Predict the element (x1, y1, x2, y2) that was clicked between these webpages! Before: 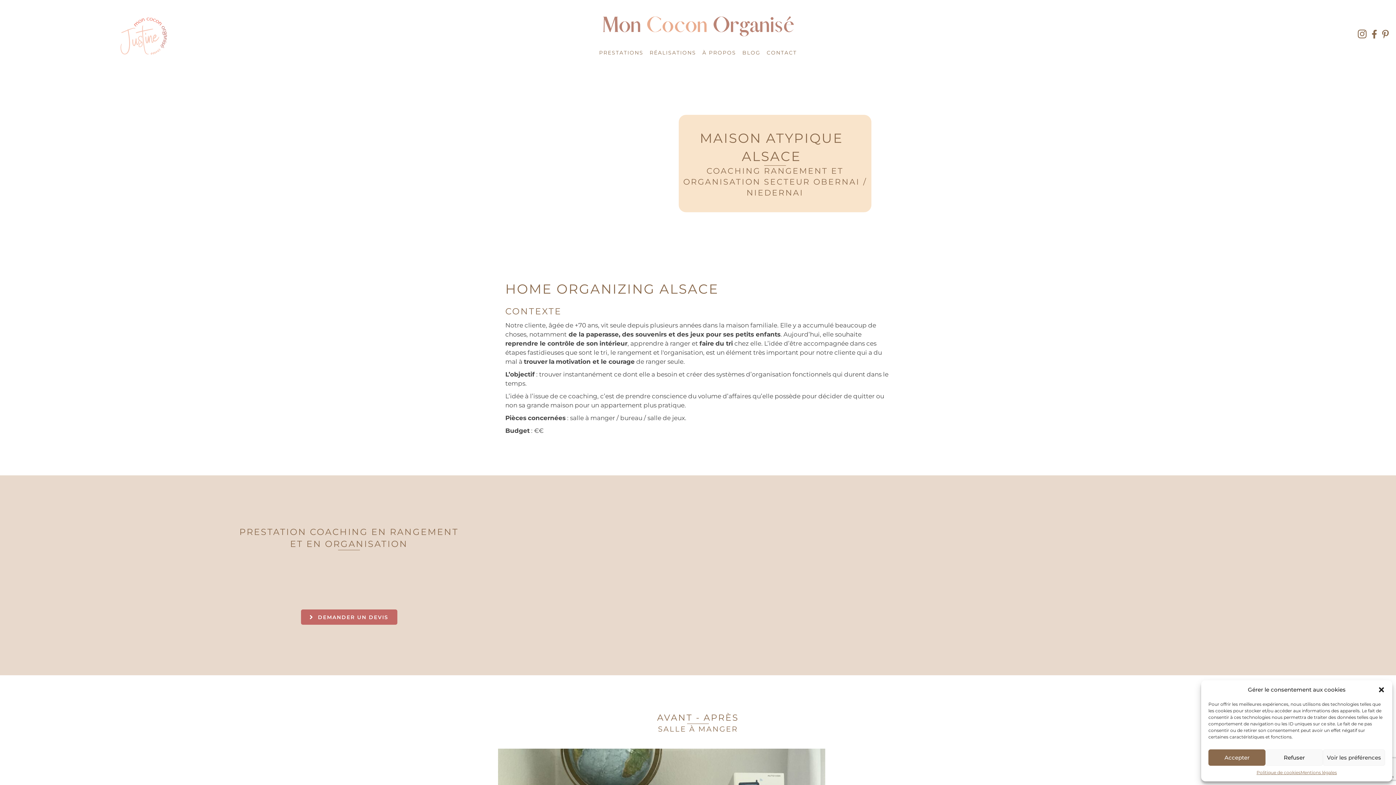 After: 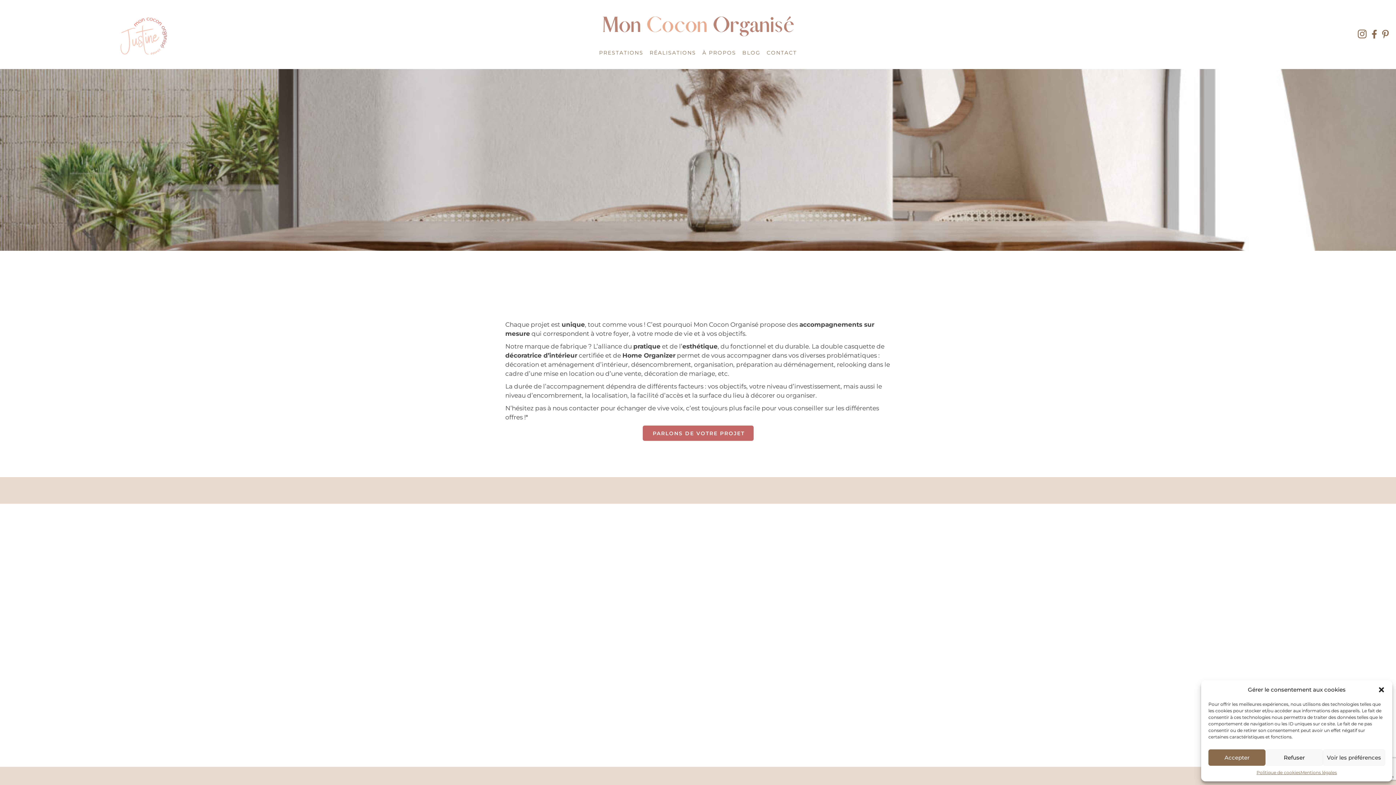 Action: bbox: (596, 47, 646, 58) label: PRESTATIONS